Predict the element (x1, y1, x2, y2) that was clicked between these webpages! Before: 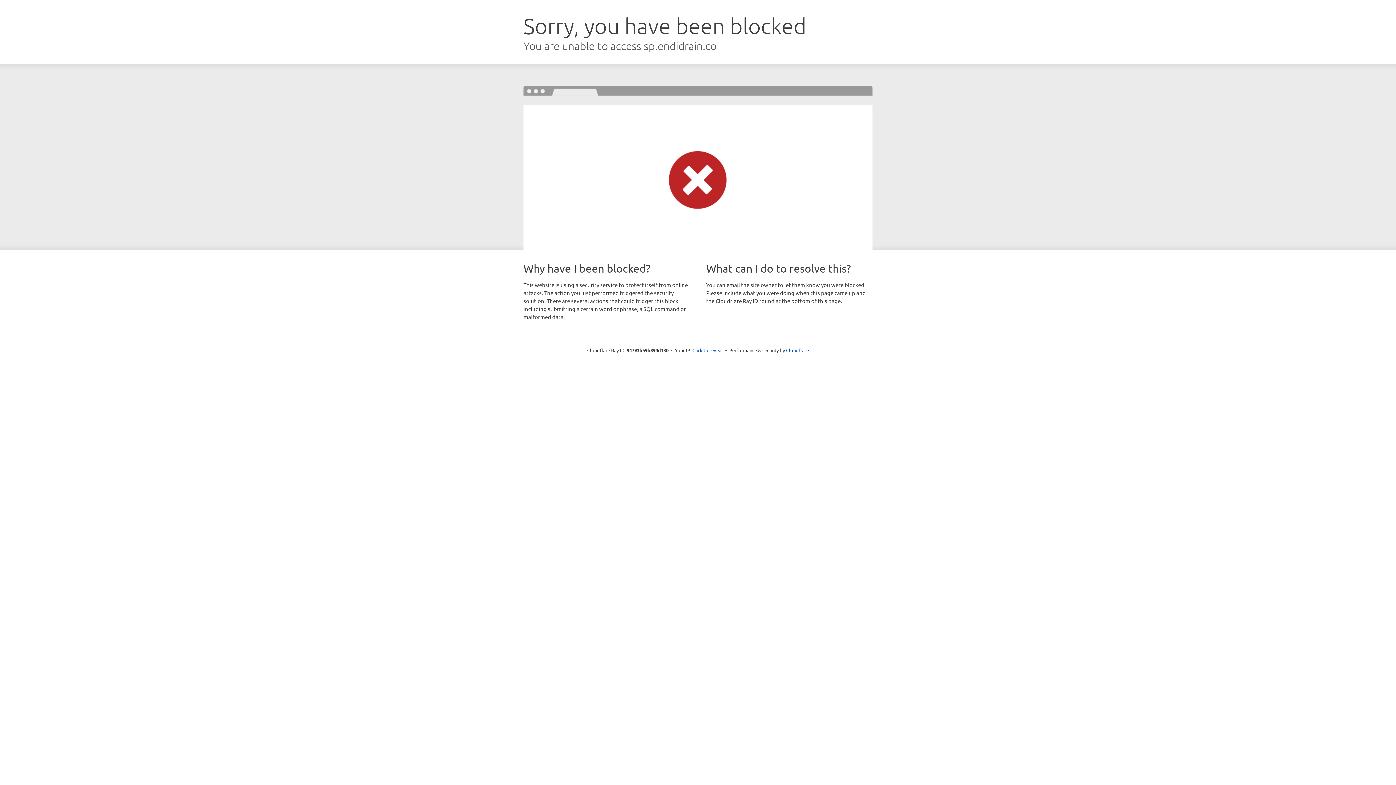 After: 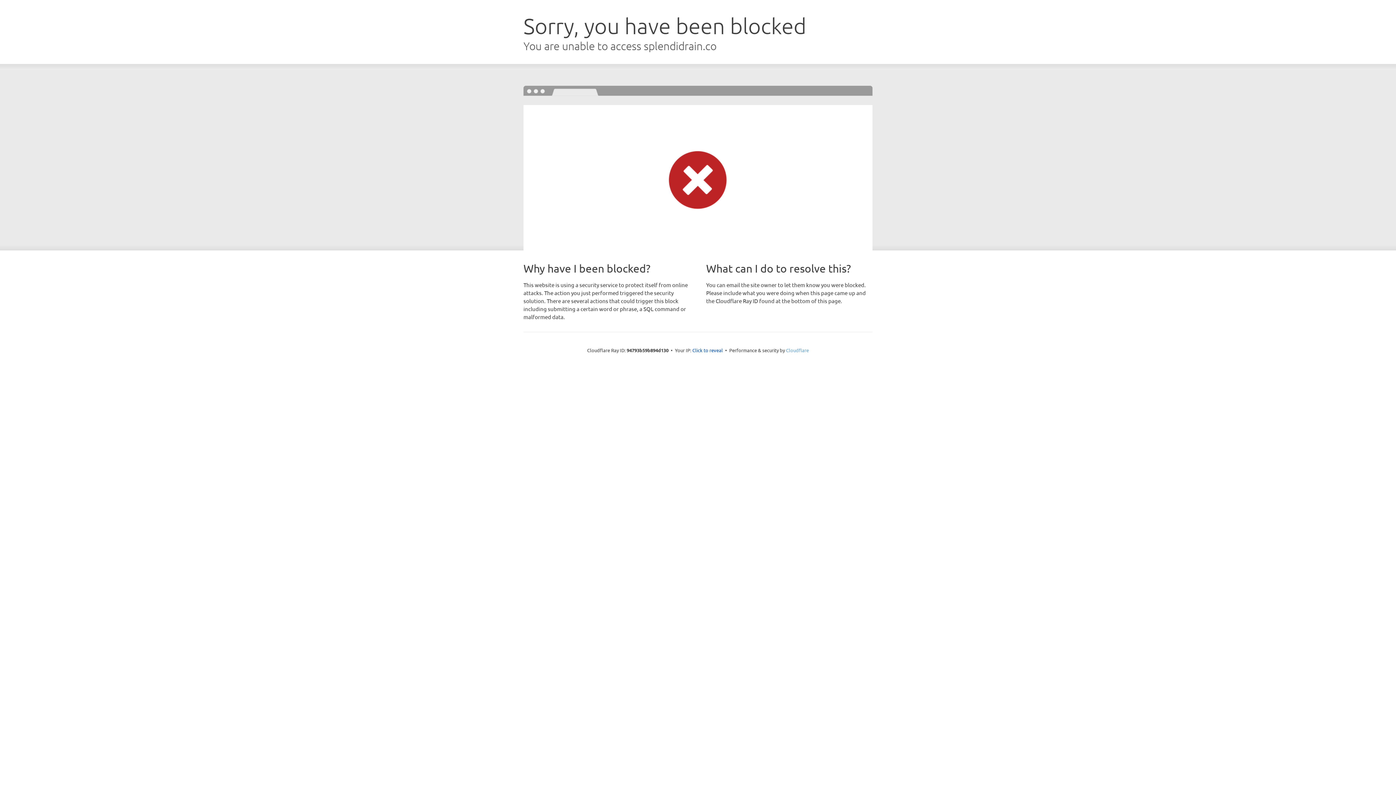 Action: label: Cloudflare bbox: (786, 347, 809, 353)